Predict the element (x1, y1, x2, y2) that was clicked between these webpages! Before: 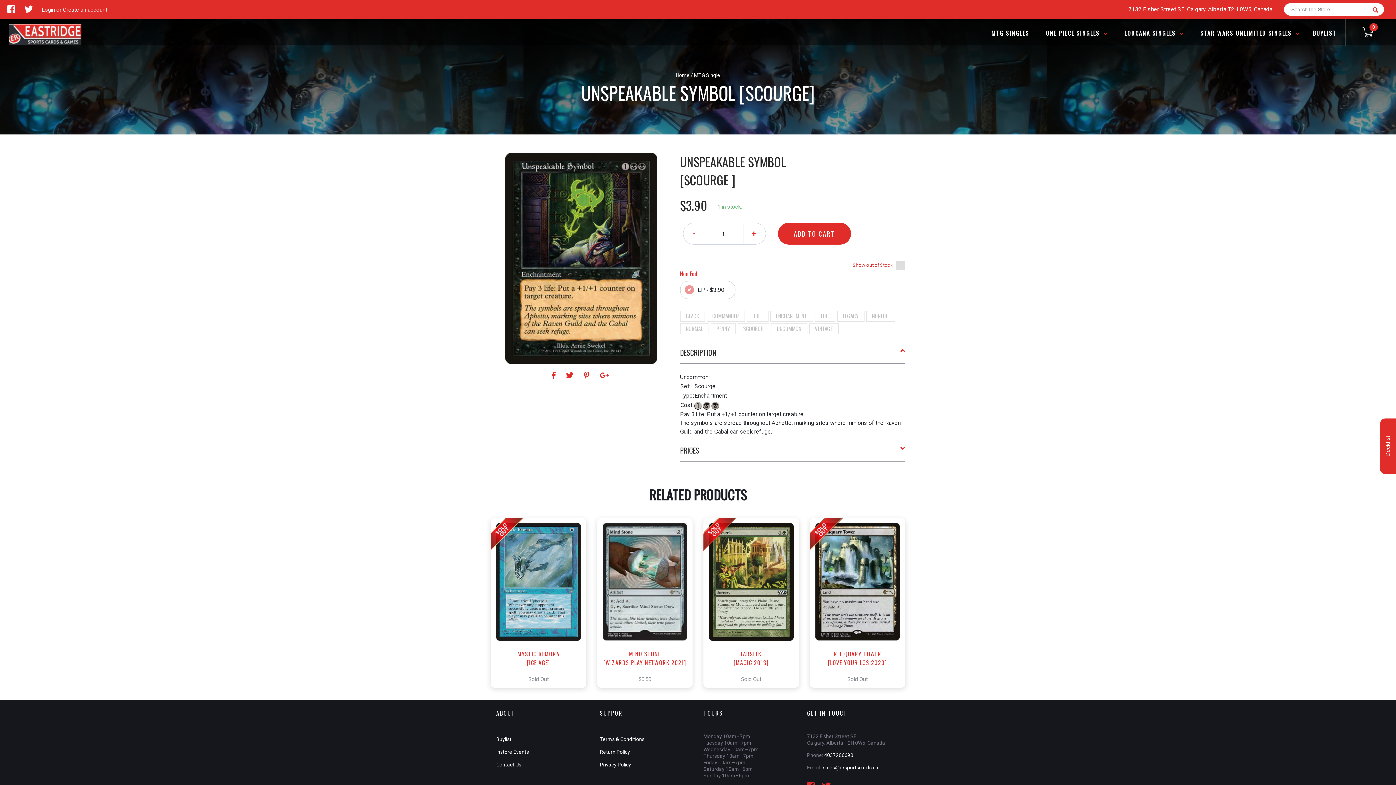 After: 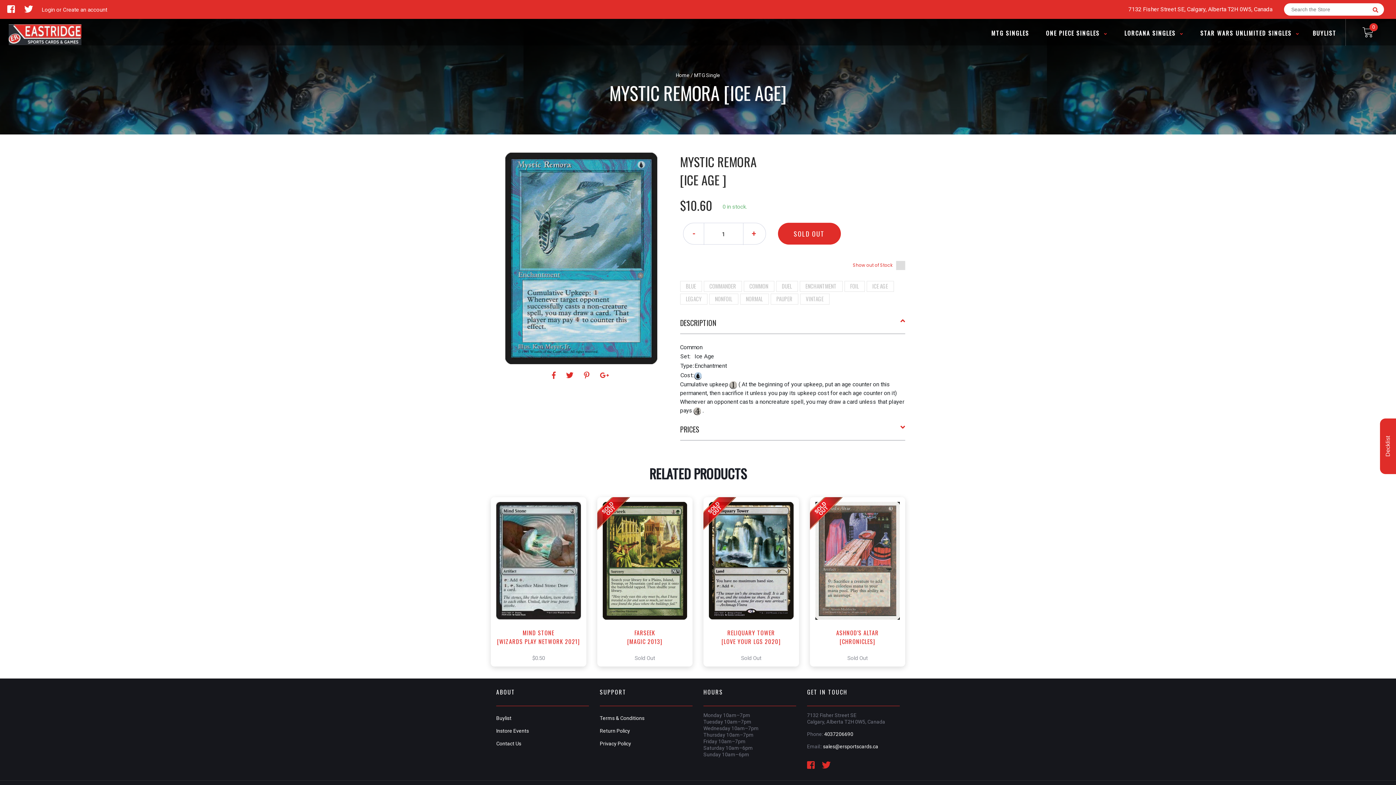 Action: label:  View this Product bbox: (500, 594, 576, 612)